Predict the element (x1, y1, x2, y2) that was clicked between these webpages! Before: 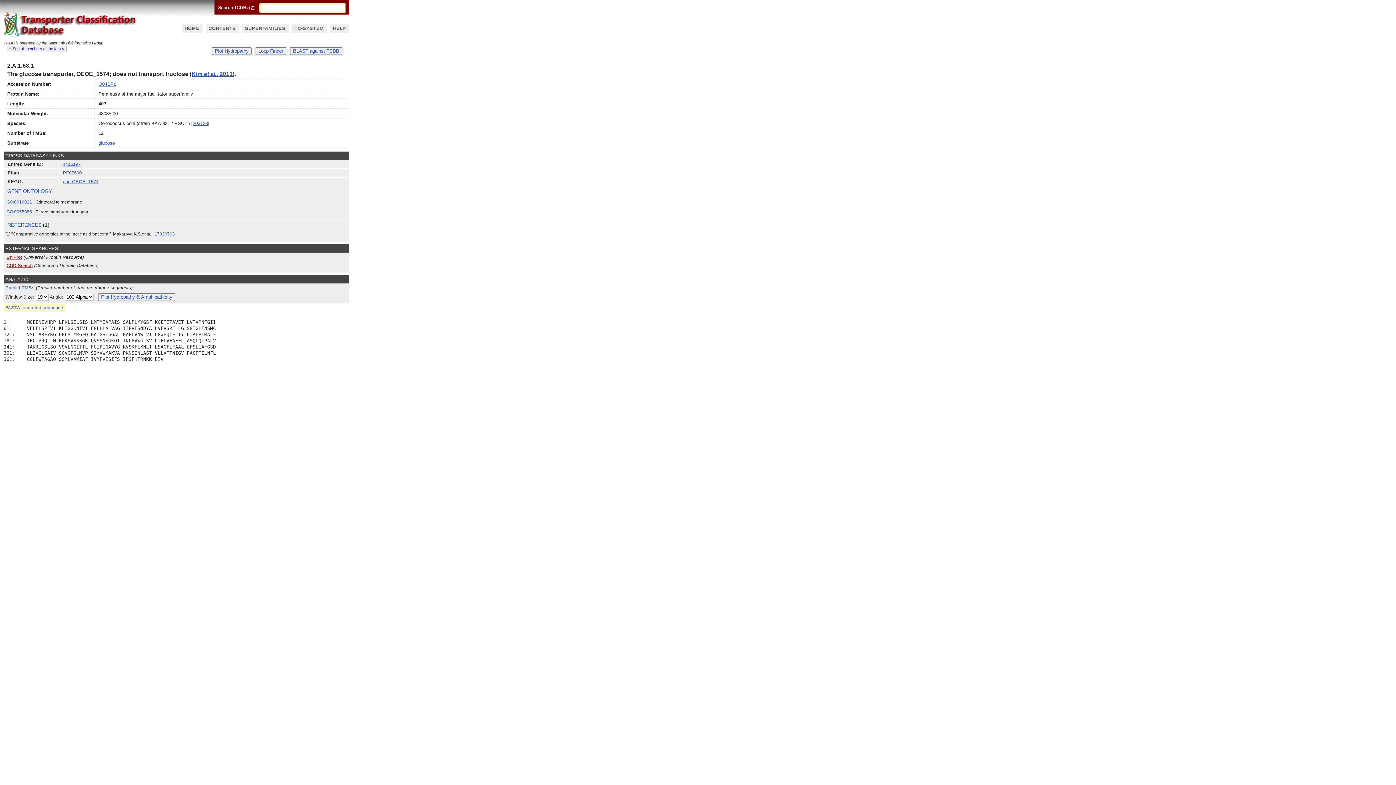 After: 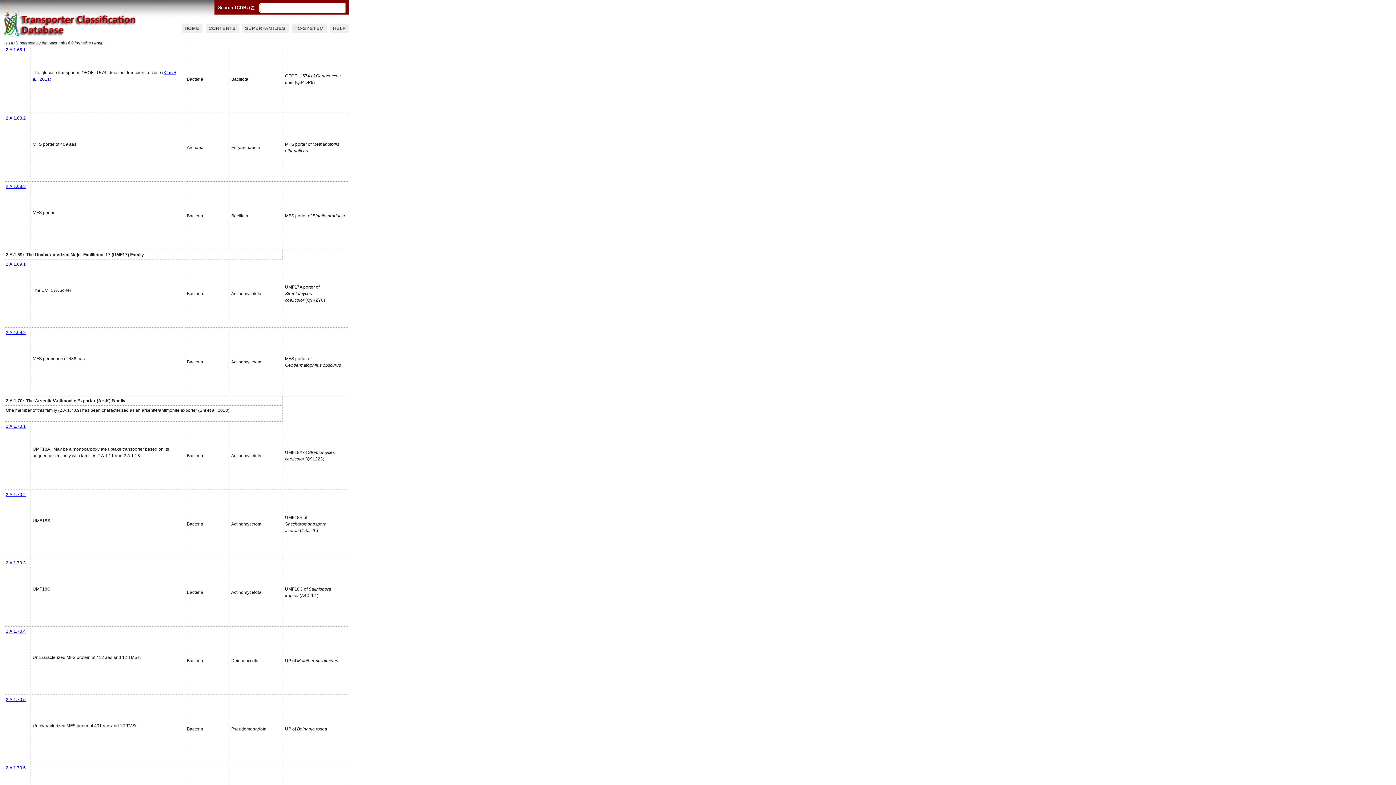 Action: bbox: (9, 46, 64, 50) label: « See all members of the family